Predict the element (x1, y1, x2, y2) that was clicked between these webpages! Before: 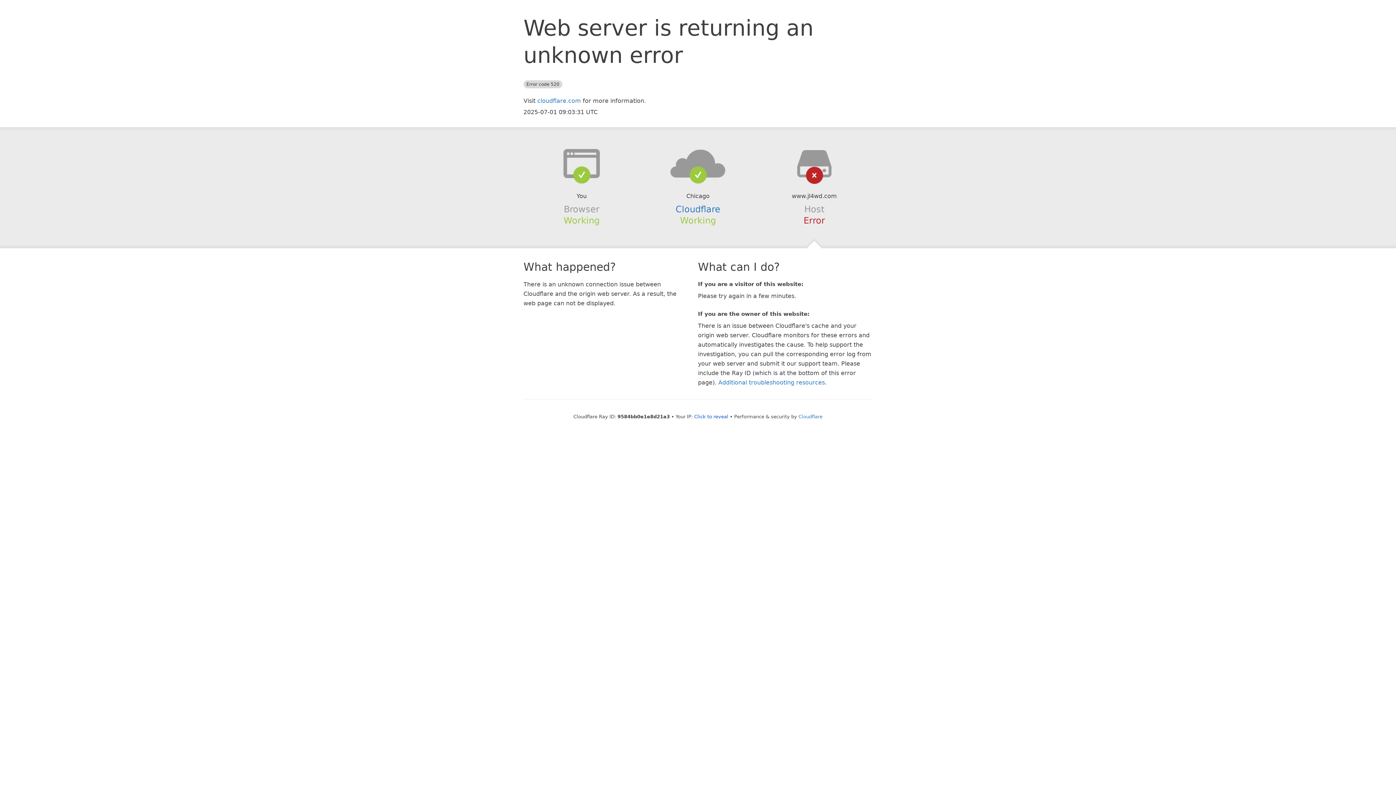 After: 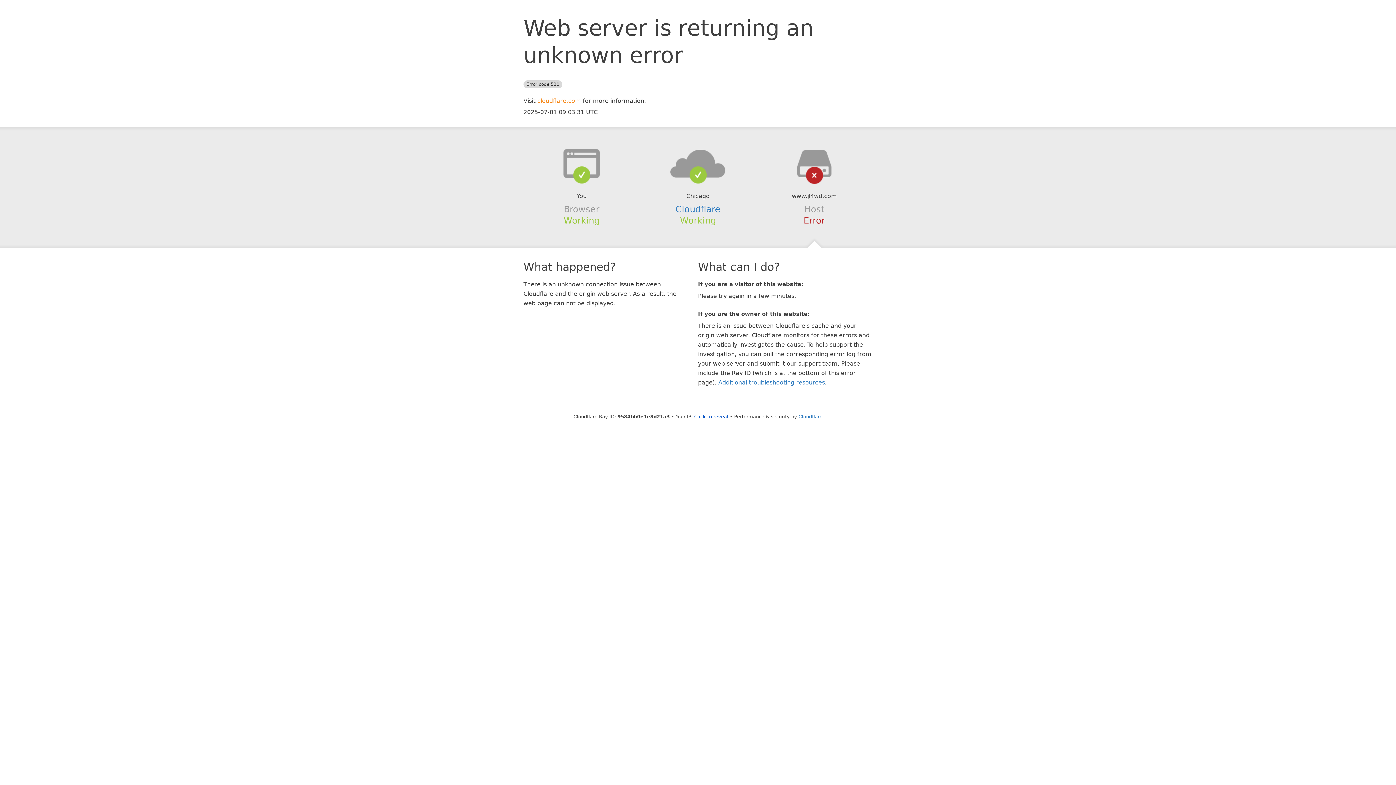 Action: label: cloudflare.com bbox: (537, 97, 581, 104)